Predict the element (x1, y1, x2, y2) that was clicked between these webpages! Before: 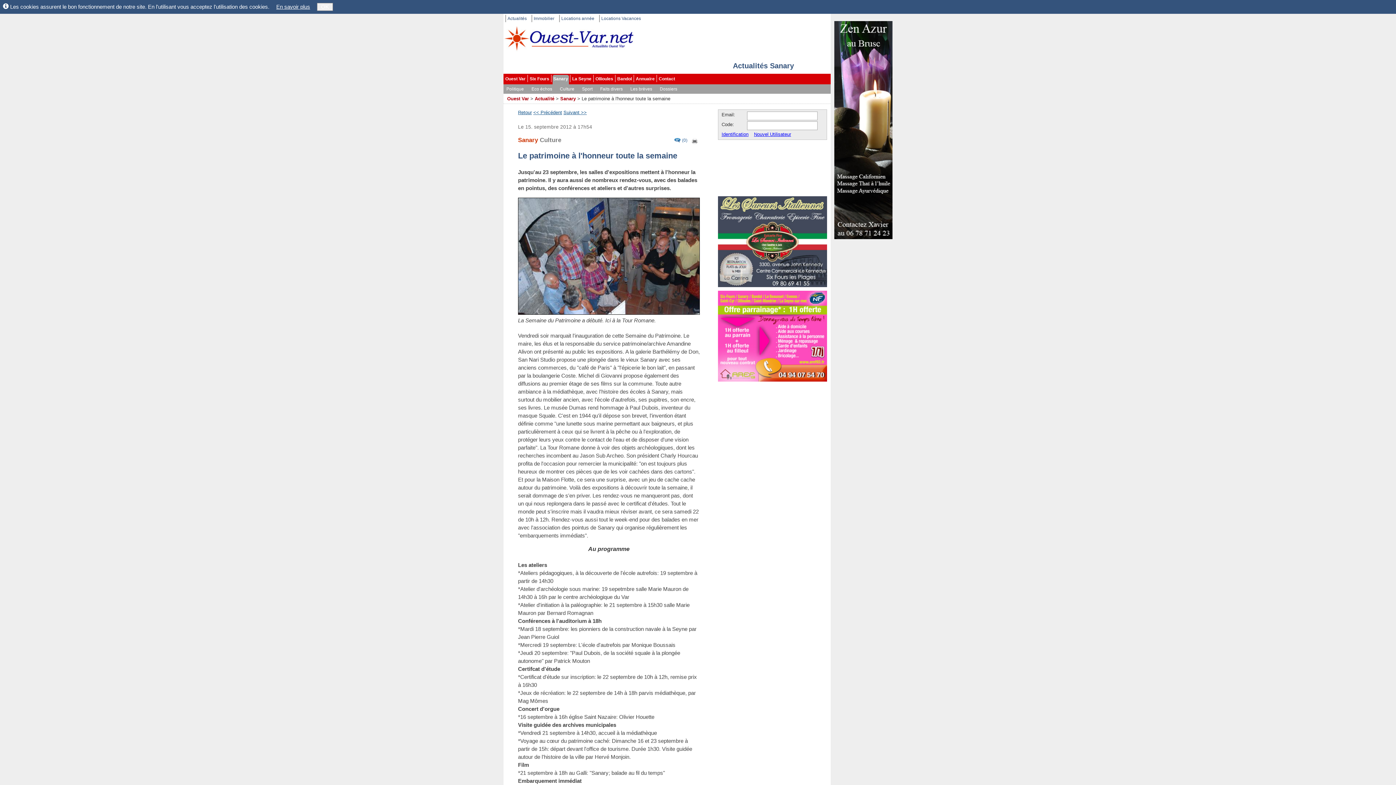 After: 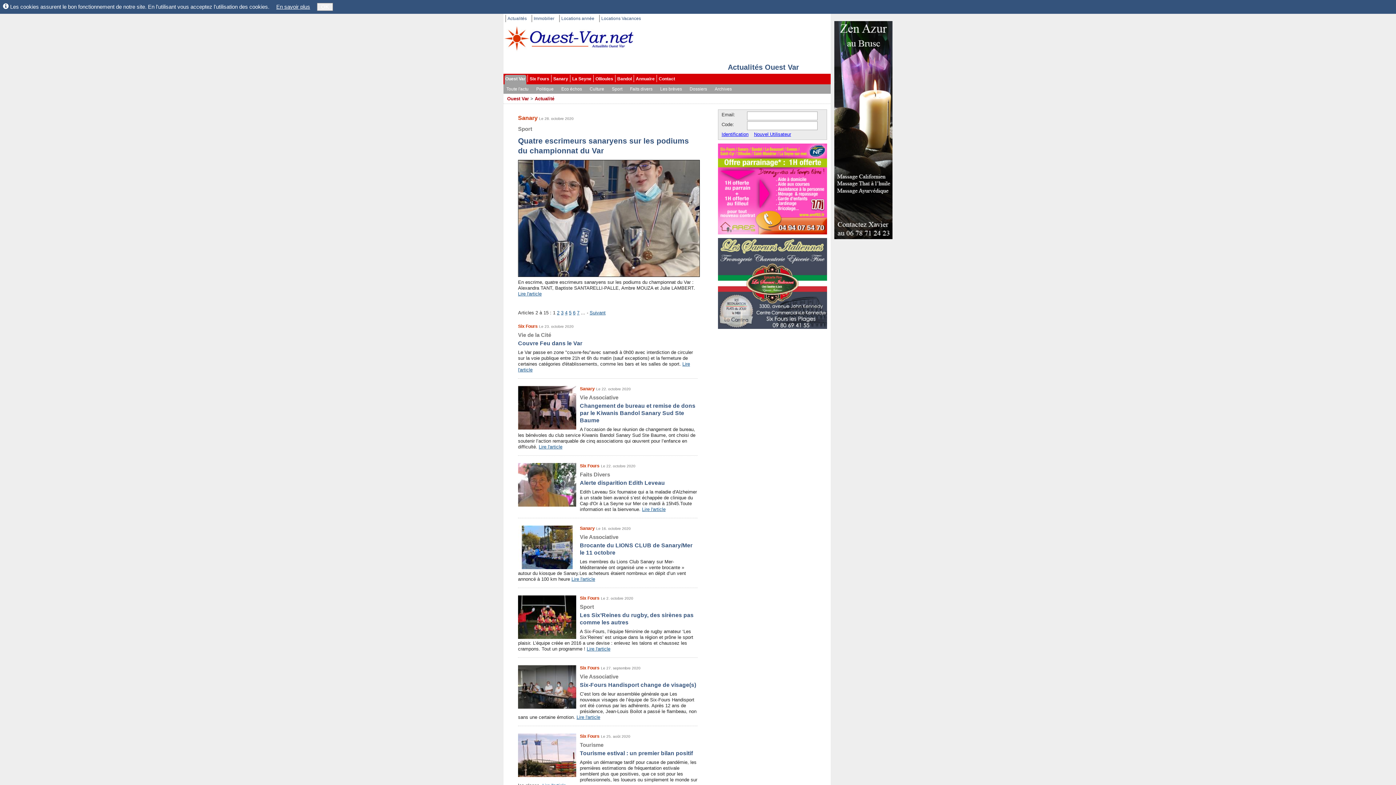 Action: bbox: (534, 96, 554, 101) label: Actualité